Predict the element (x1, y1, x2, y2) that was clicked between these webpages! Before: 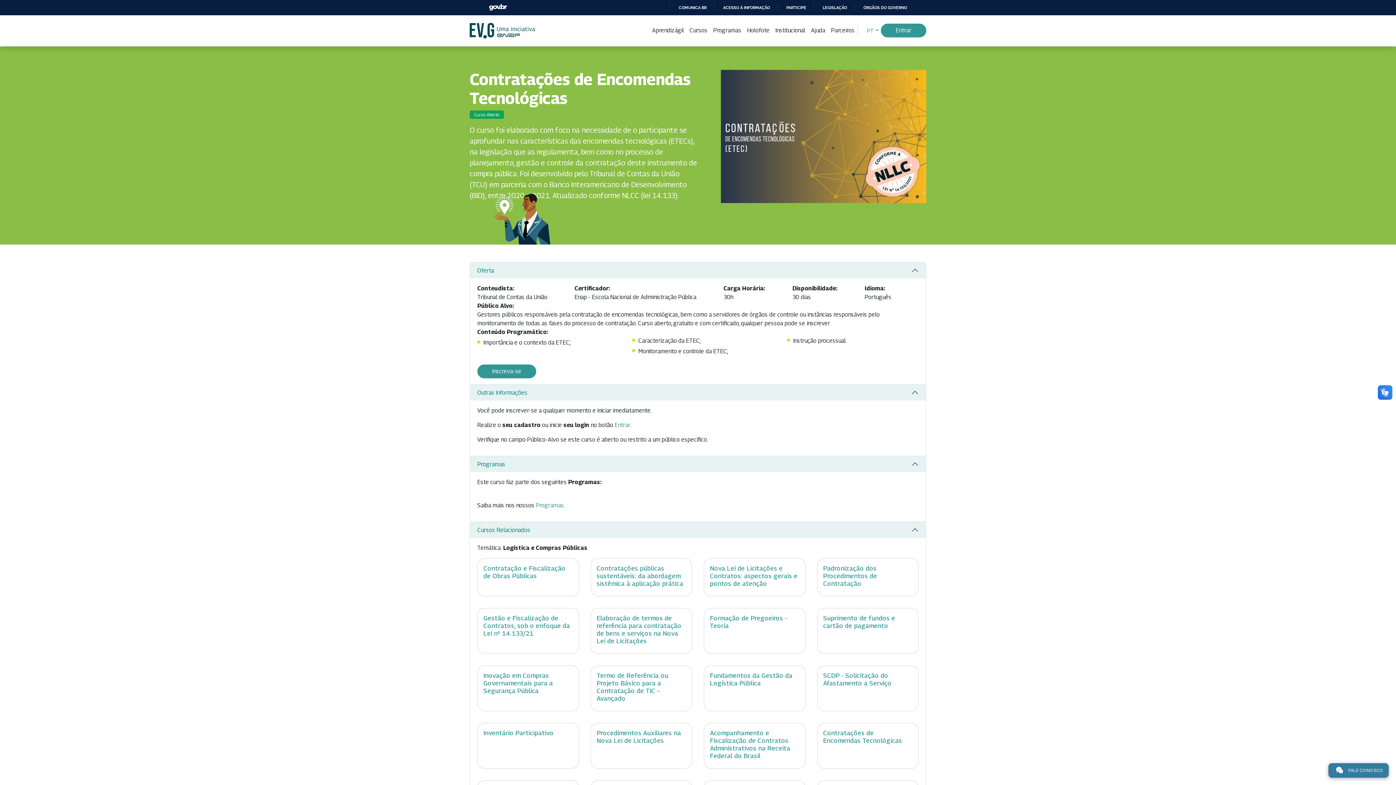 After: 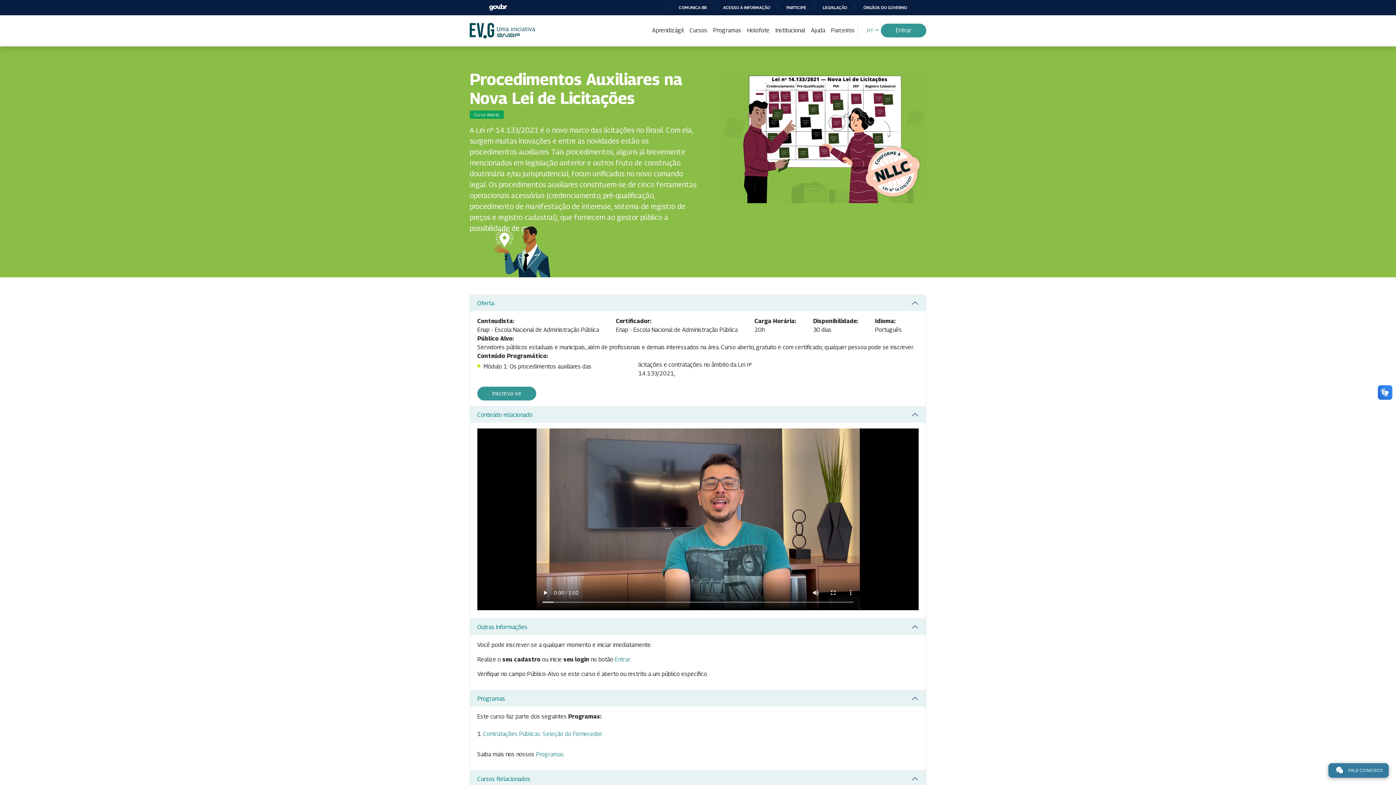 Action: label: Procedimentos Auxiliares na Nova Lei de Licitações bbox: (596, 729, 681, 744)